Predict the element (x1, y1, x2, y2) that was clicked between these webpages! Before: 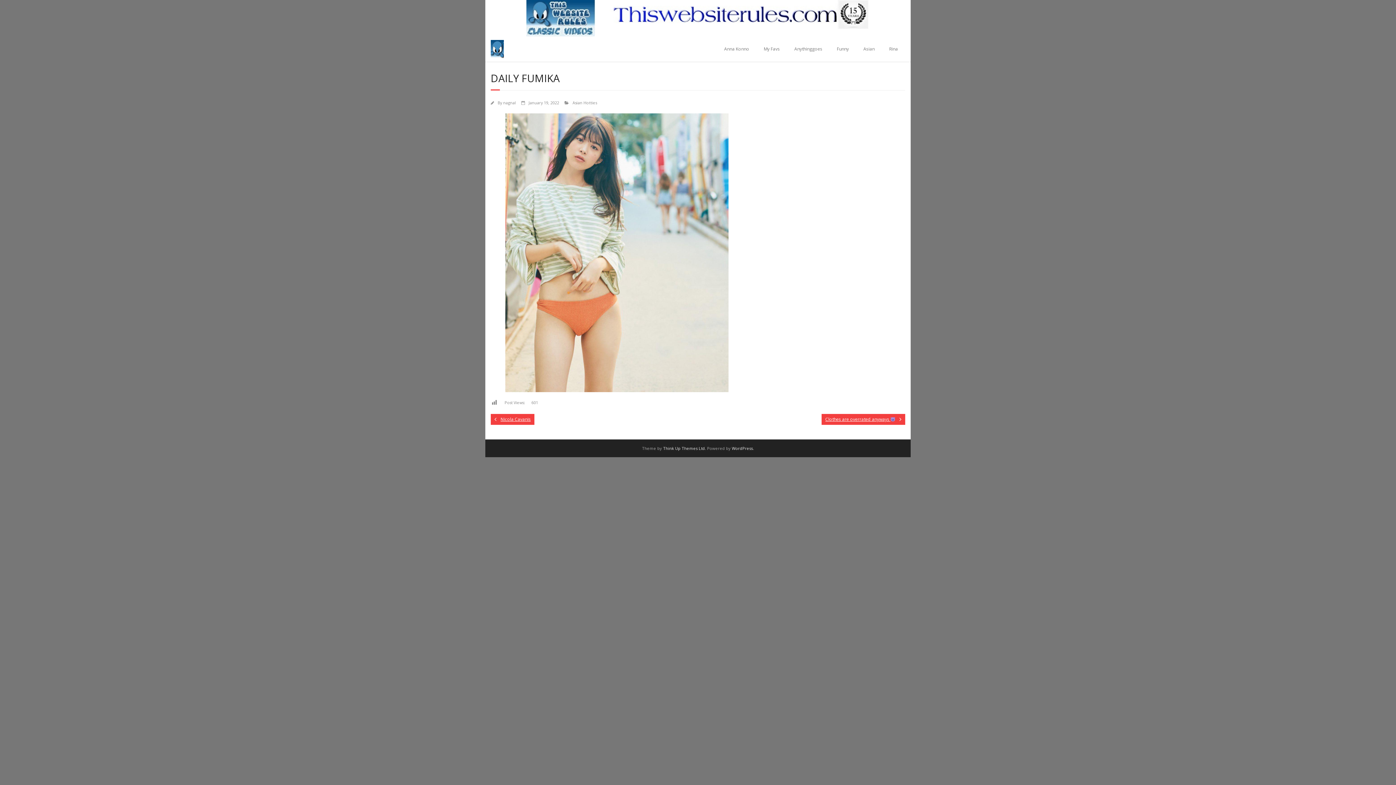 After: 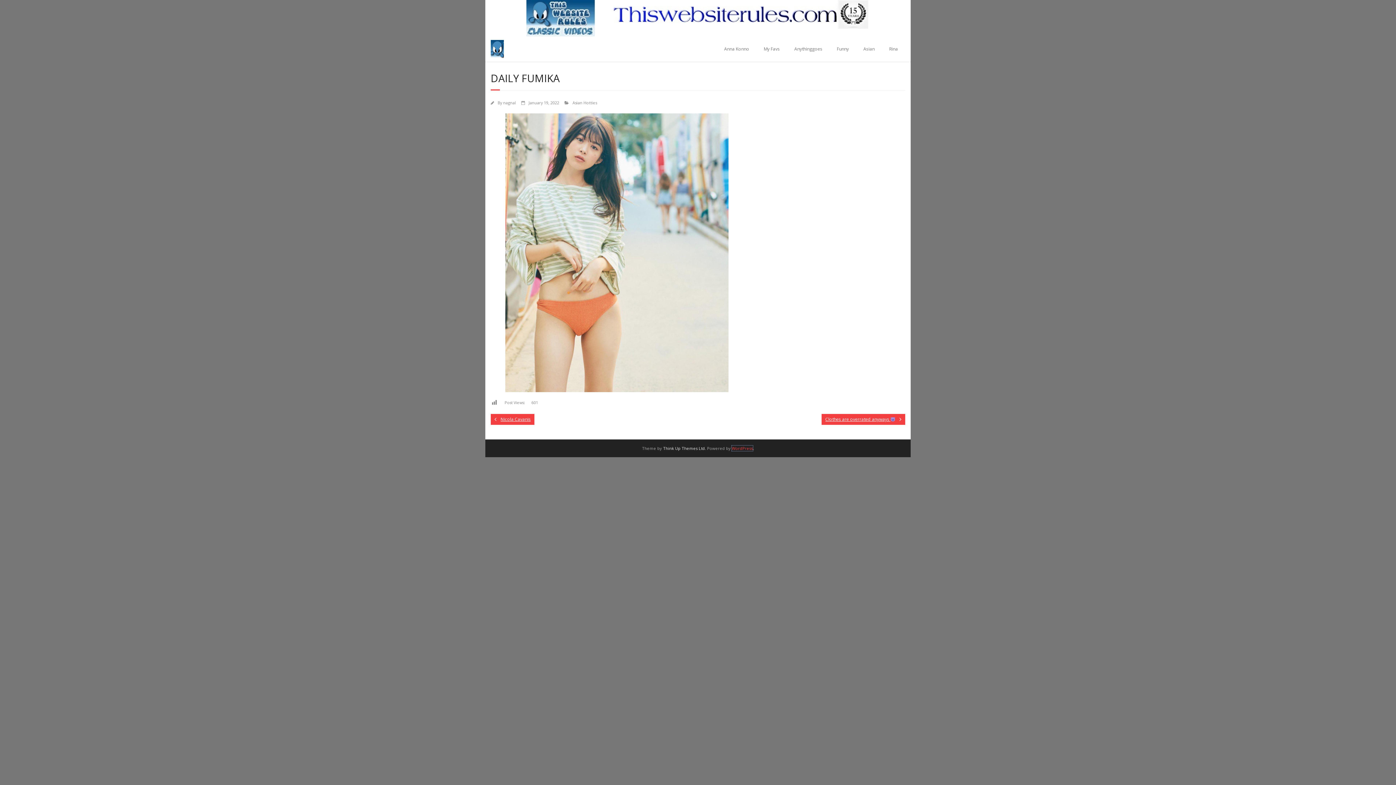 Action: bbox: (732, 445, 753, 451) label: WordPress